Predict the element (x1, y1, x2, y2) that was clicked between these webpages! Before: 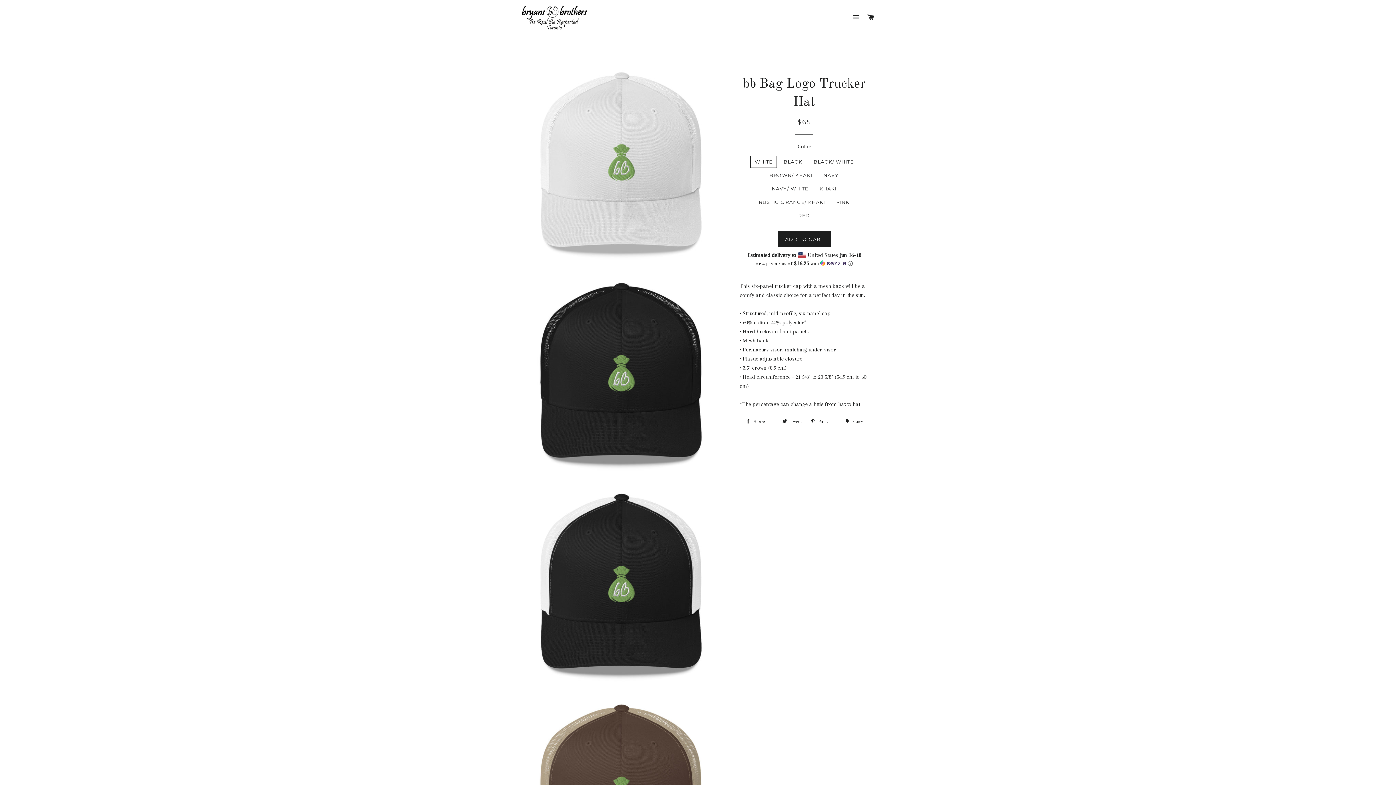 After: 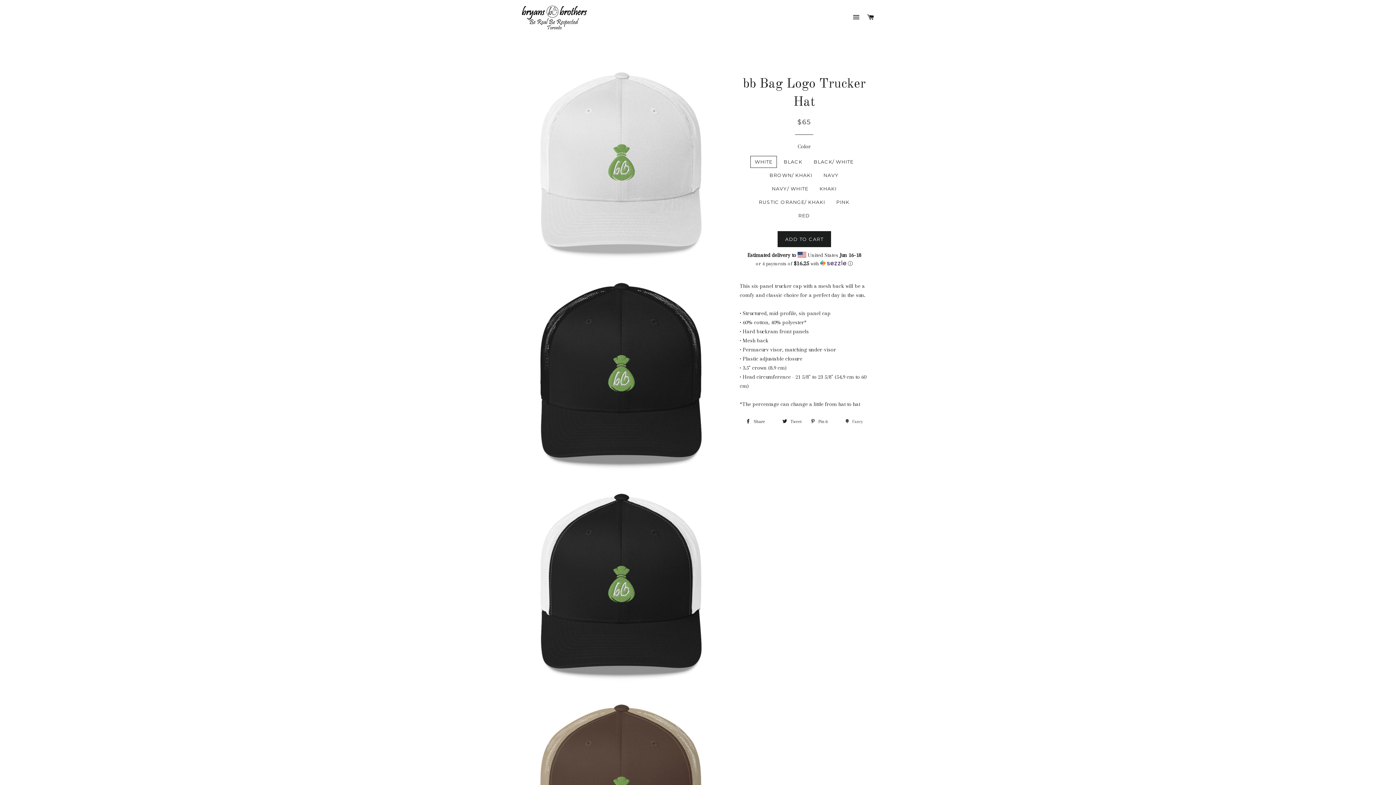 Action: label:  Fancy bbox: (841, 416, 866, 427)